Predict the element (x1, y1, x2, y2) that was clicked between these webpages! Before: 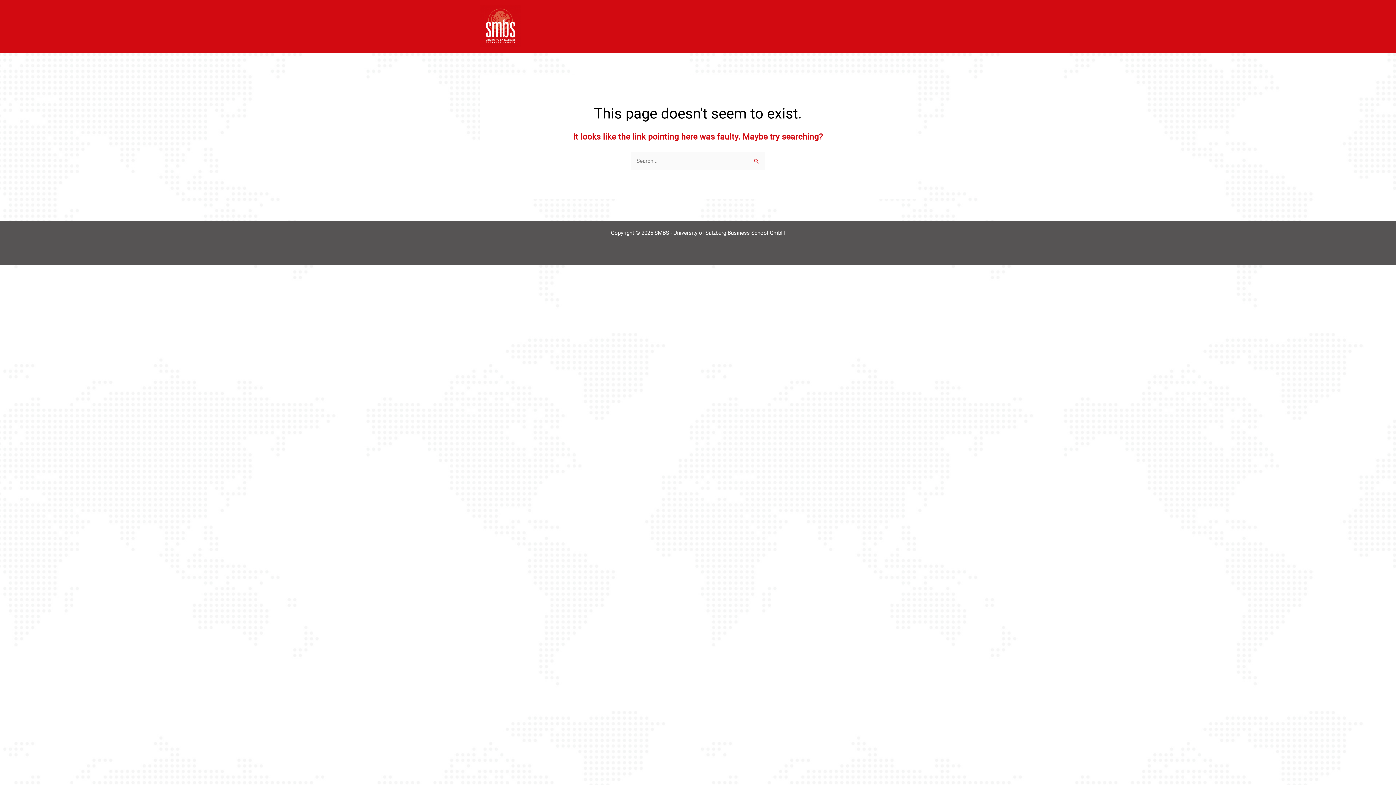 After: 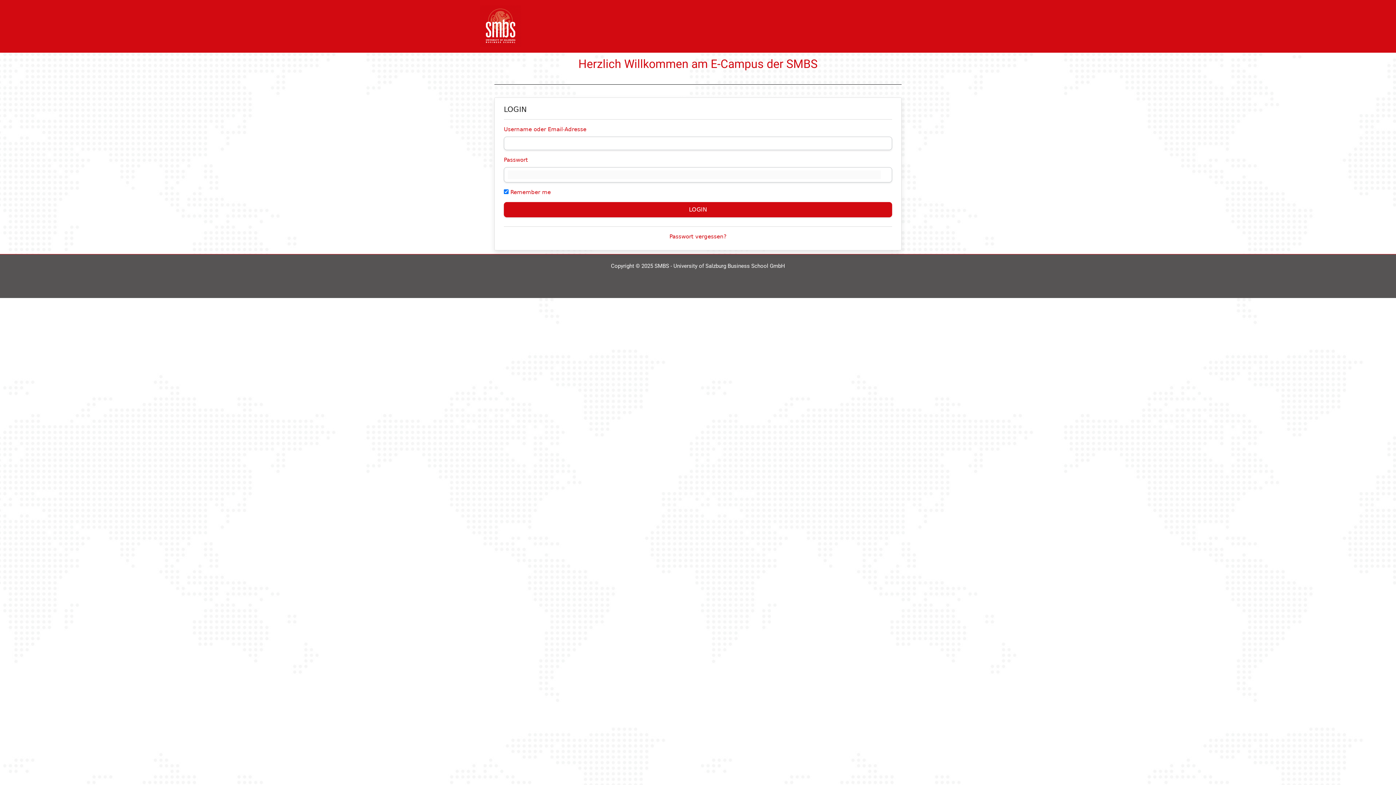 Action: bbox: (480, 22, 521, 29)